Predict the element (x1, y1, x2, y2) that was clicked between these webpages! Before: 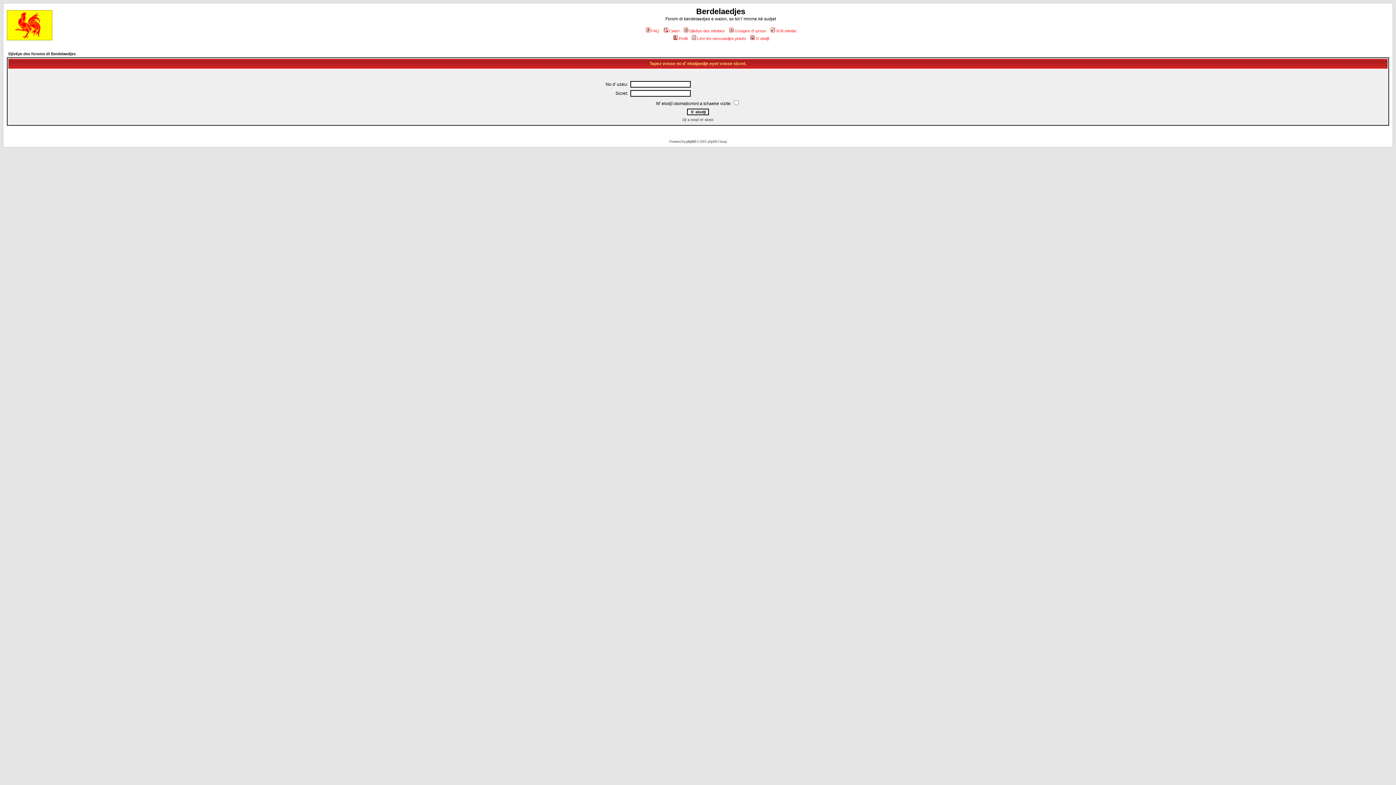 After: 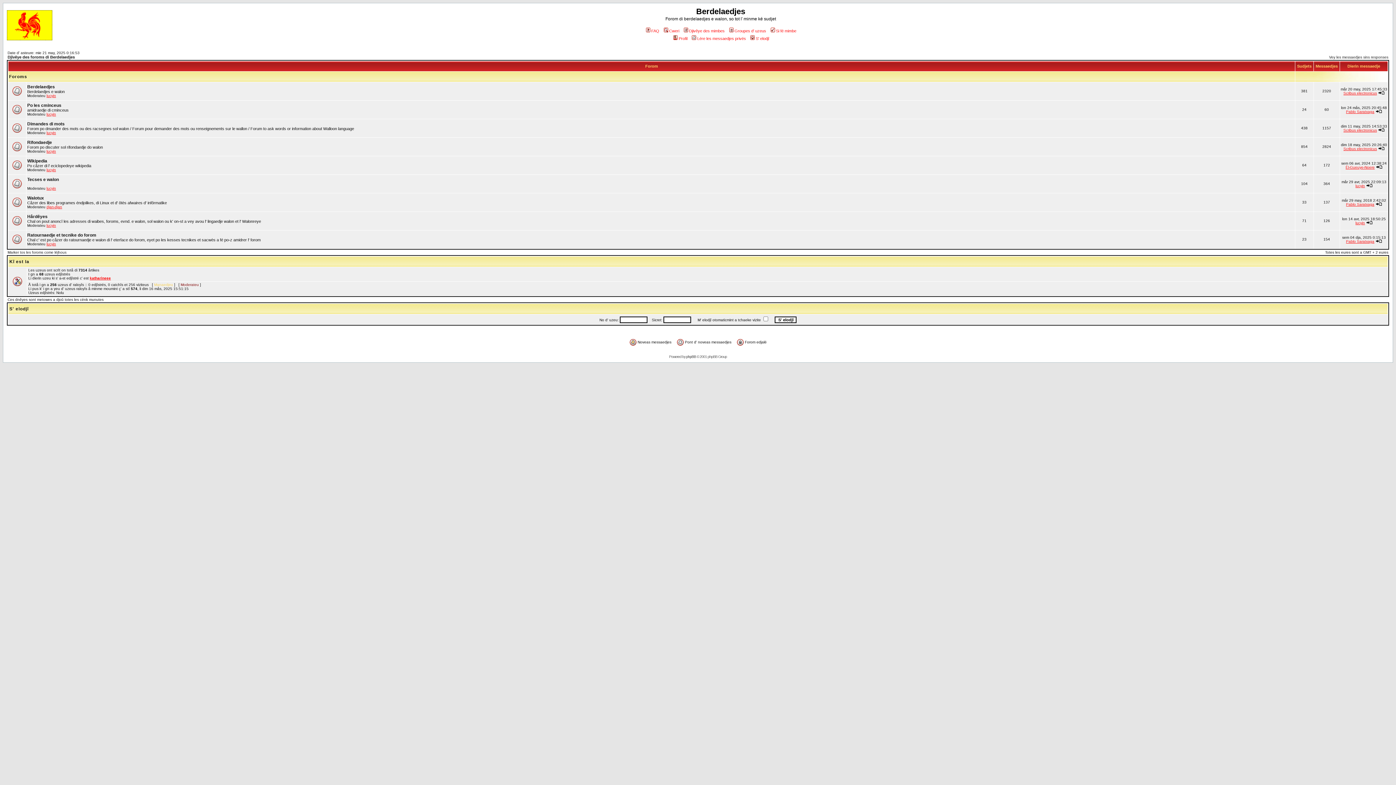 Action: bbox: (6, 35, 52, 41)